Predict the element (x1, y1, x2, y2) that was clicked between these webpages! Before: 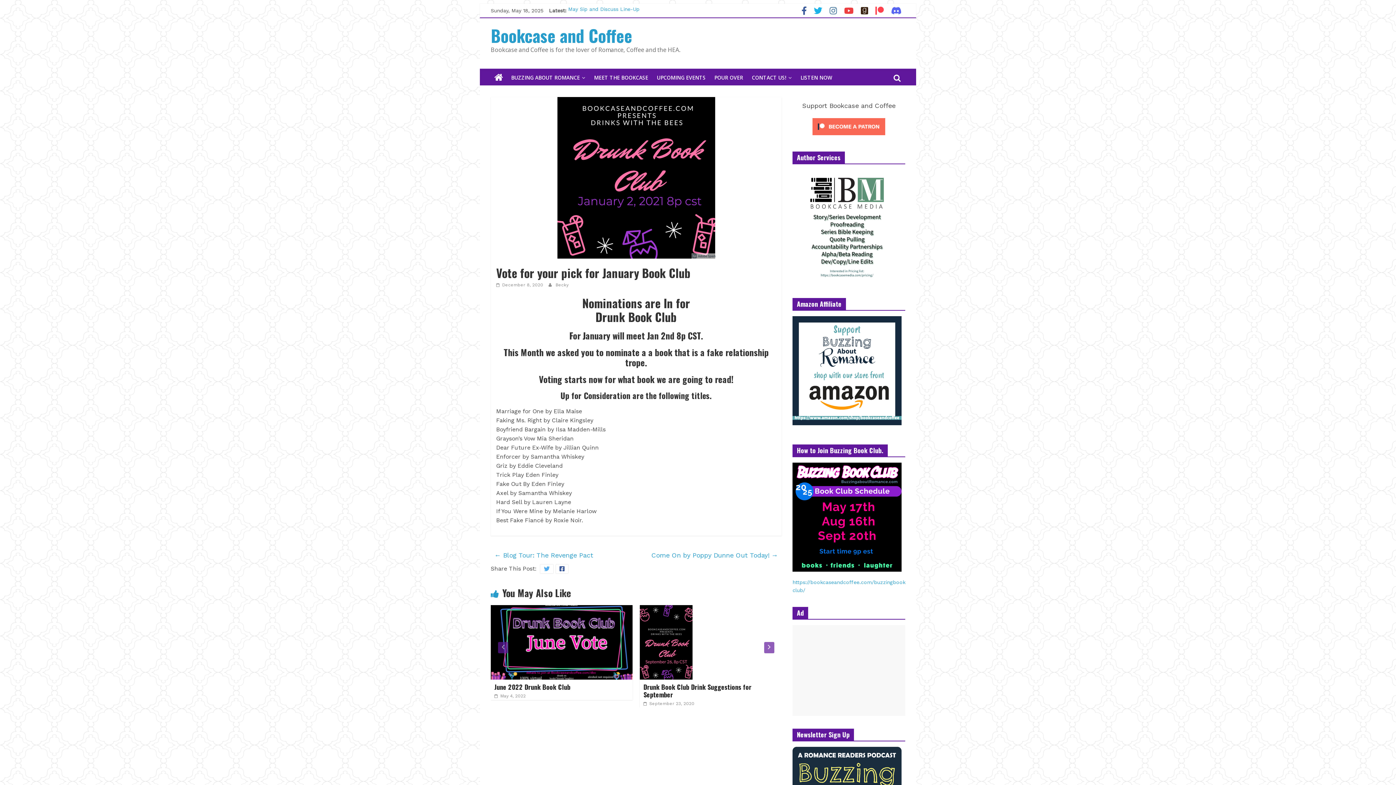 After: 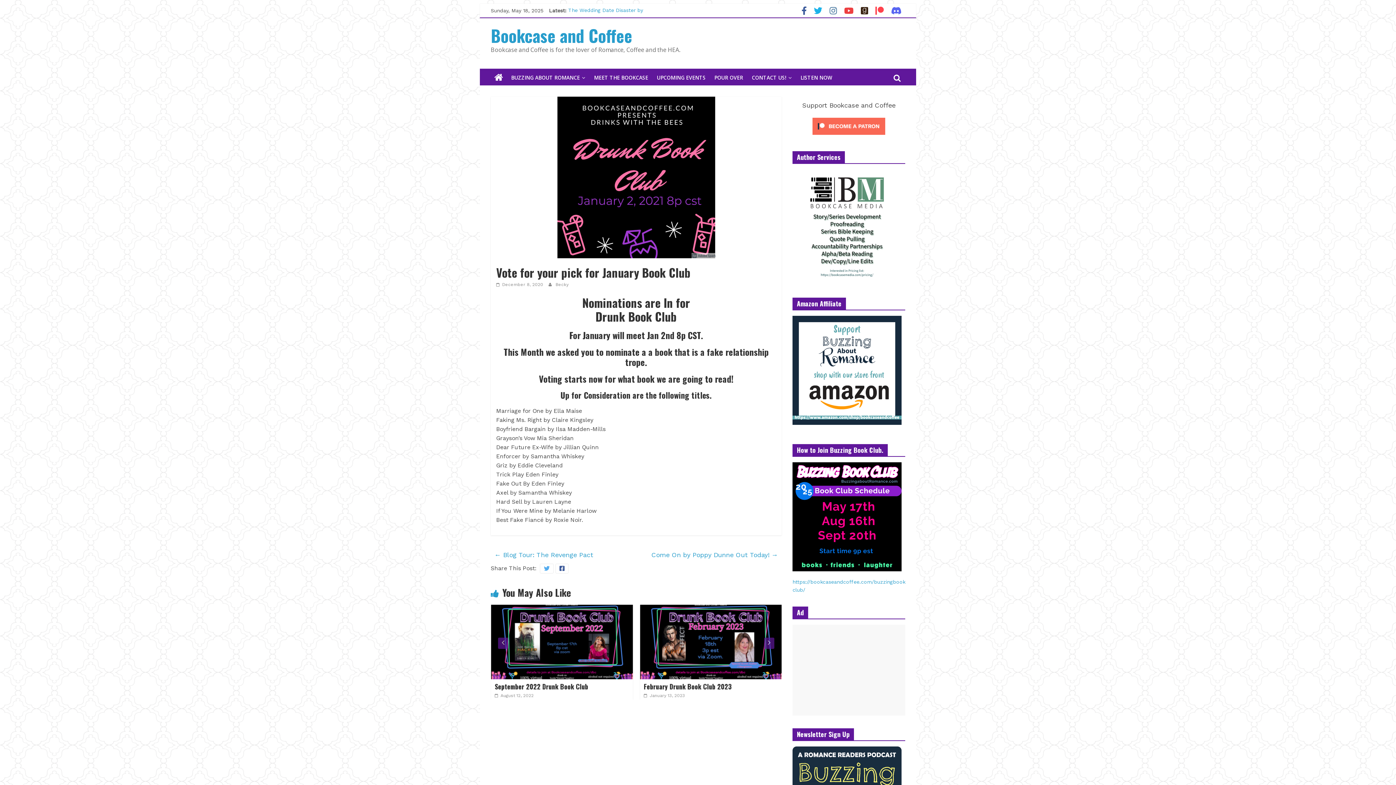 Action: bbox: (496, 282, 543, 287) label:  December 8, 2020